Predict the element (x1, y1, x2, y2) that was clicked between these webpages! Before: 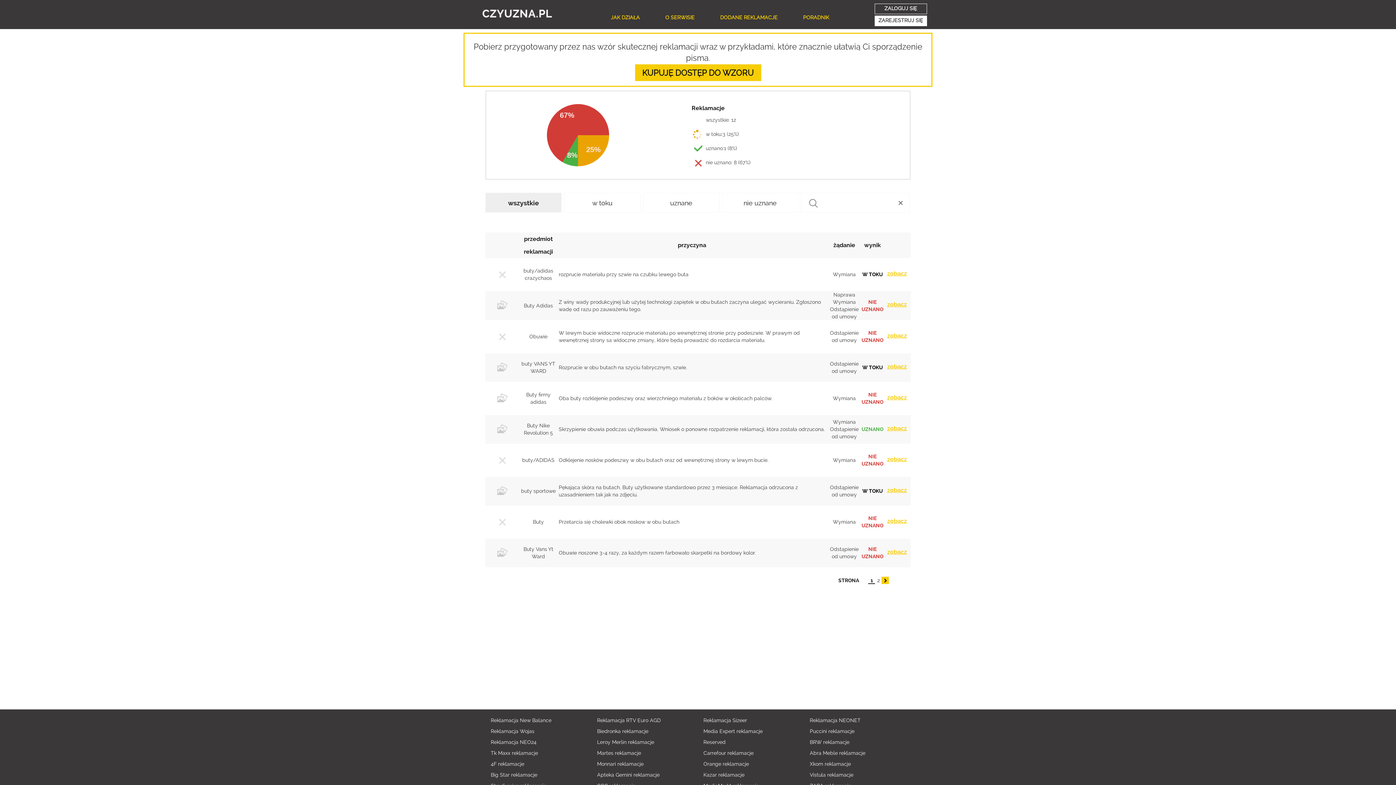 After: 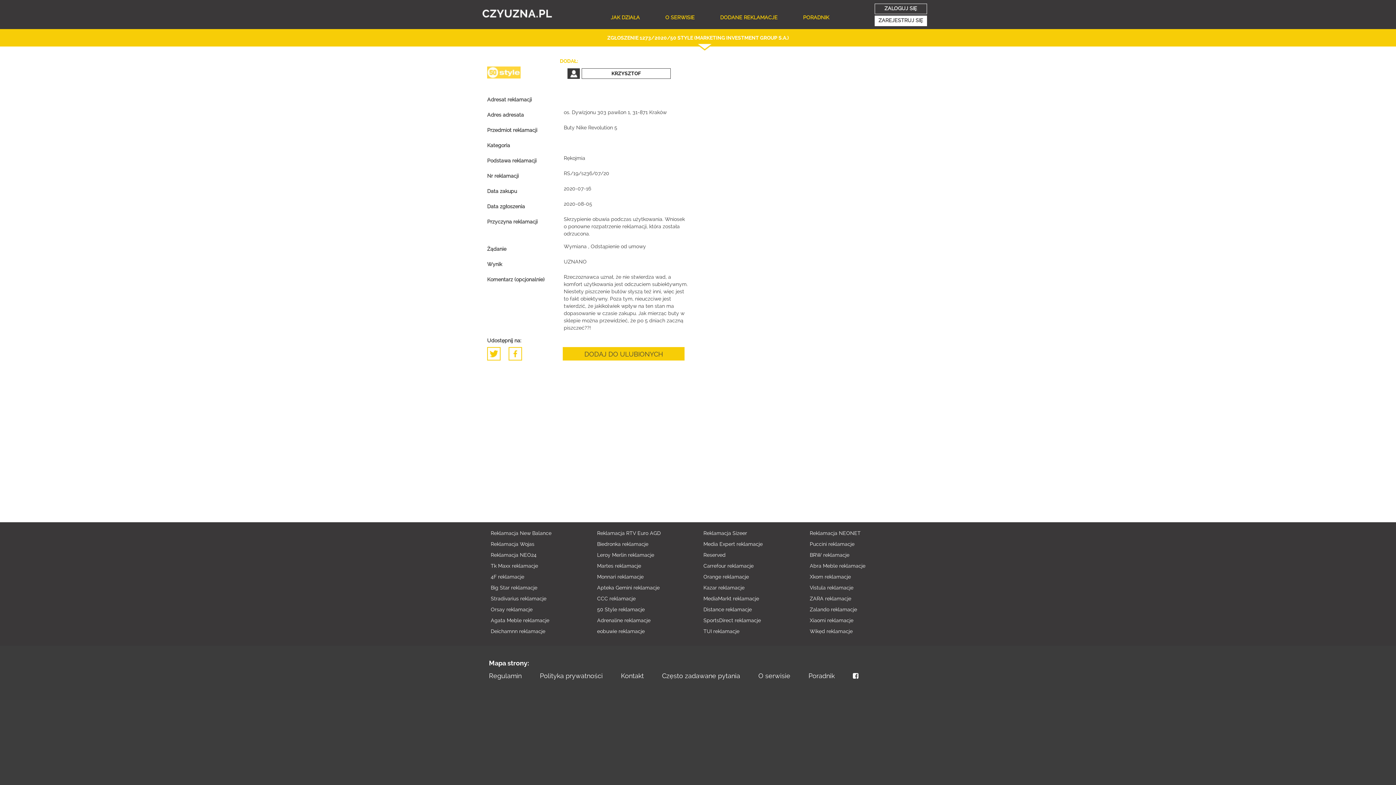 Action: bbox: (883, 423, 910, 435) label: zobacz